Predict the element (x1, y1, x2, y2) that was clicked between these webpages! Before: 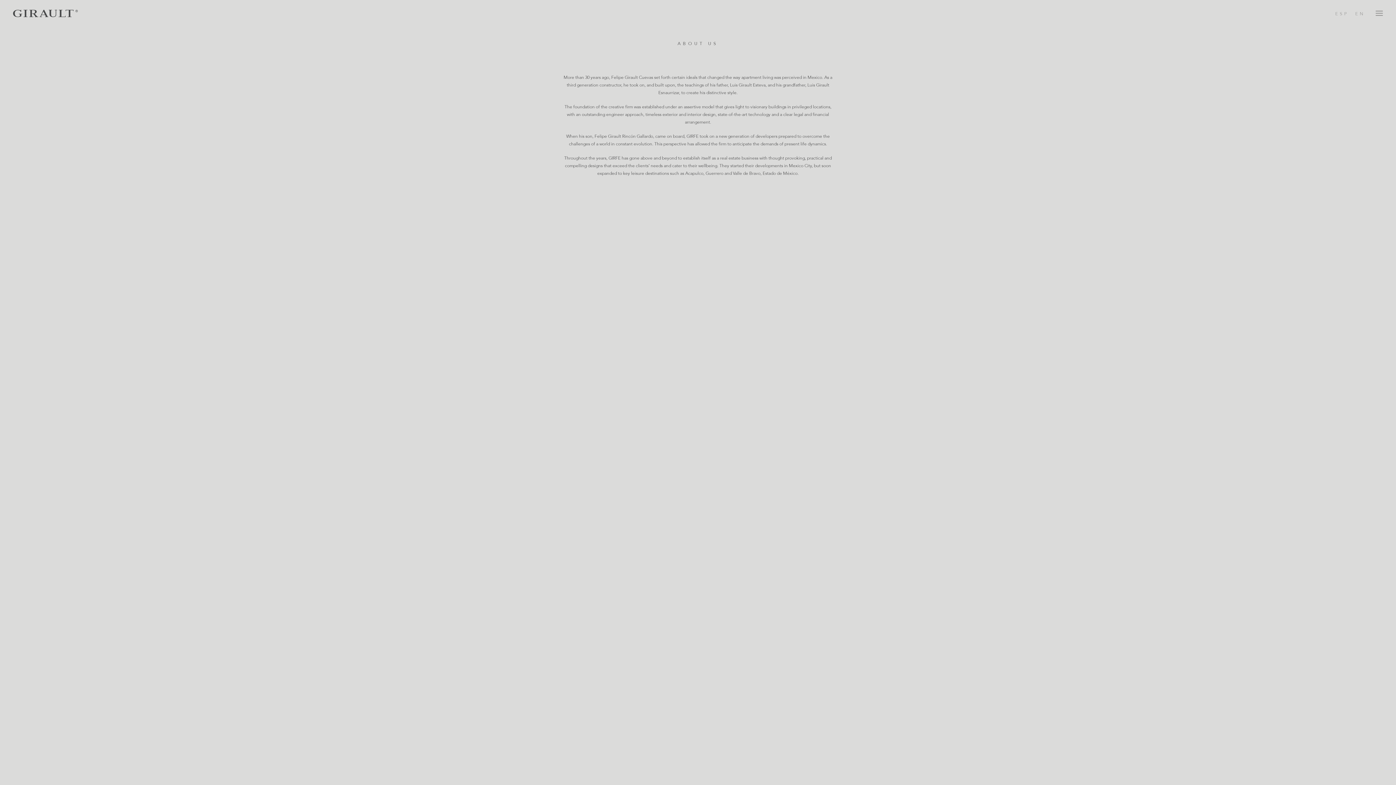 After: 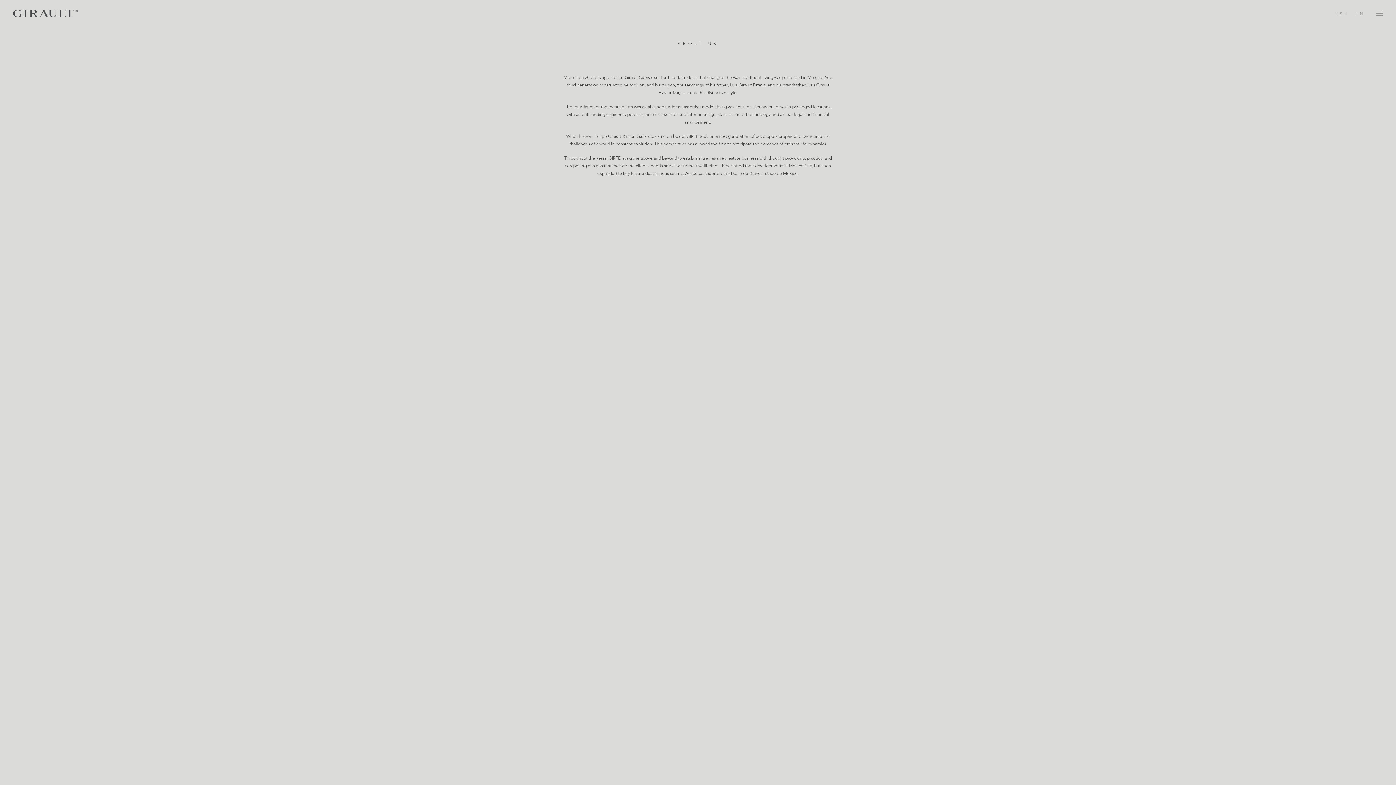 Action: bbox: (1355, 0, 1368, 26) label: EN